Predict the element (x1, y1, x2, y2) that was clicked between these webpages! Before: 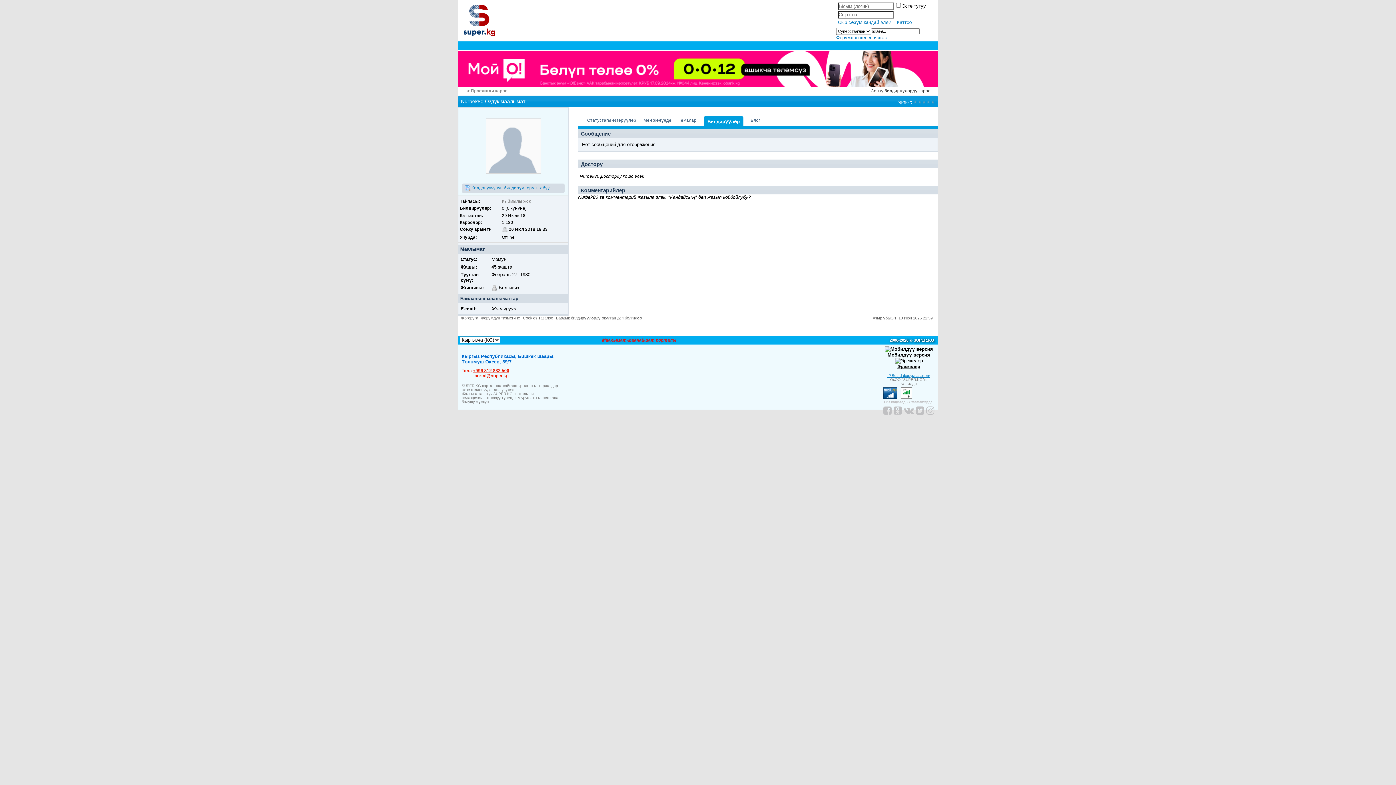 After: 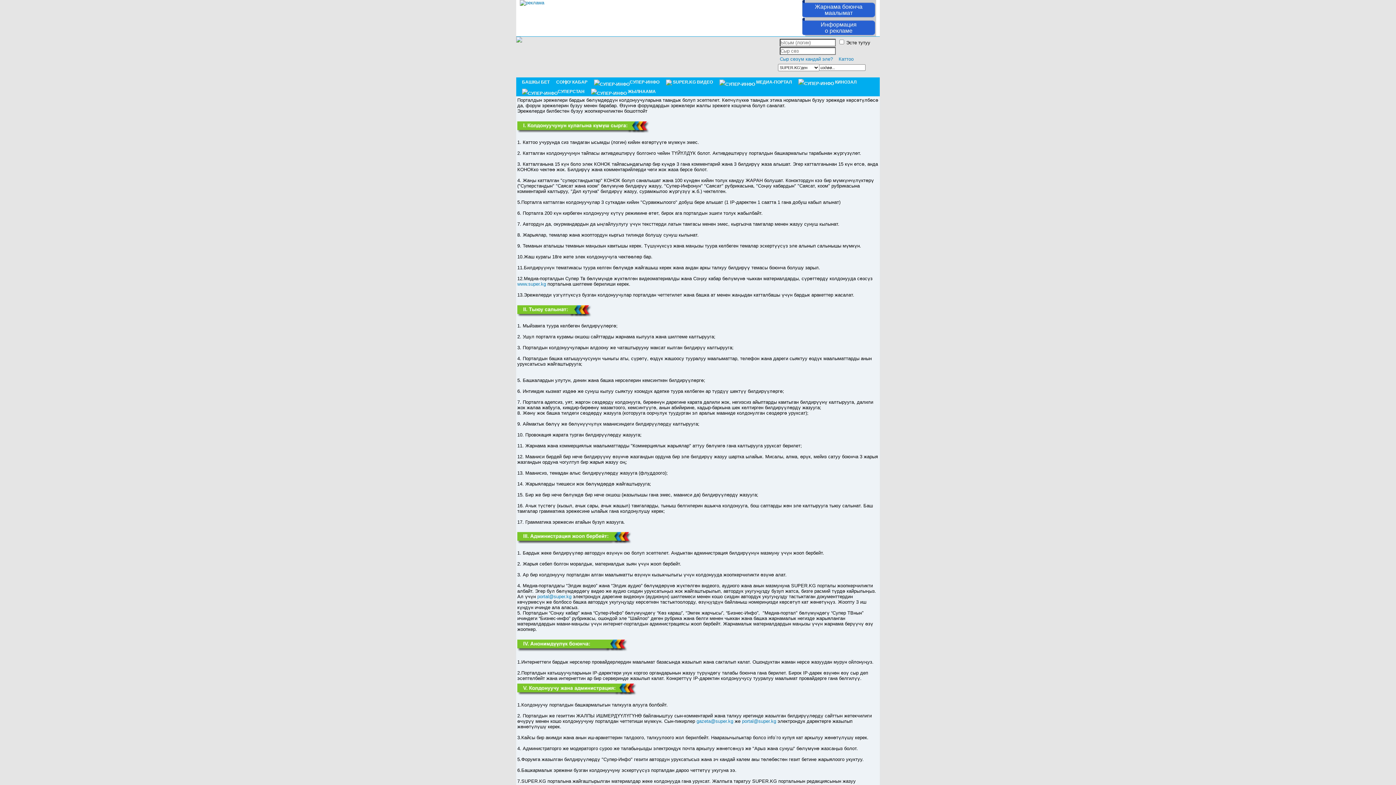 Action: label: Эрежелер bbox: (897, 363, 920, 369)